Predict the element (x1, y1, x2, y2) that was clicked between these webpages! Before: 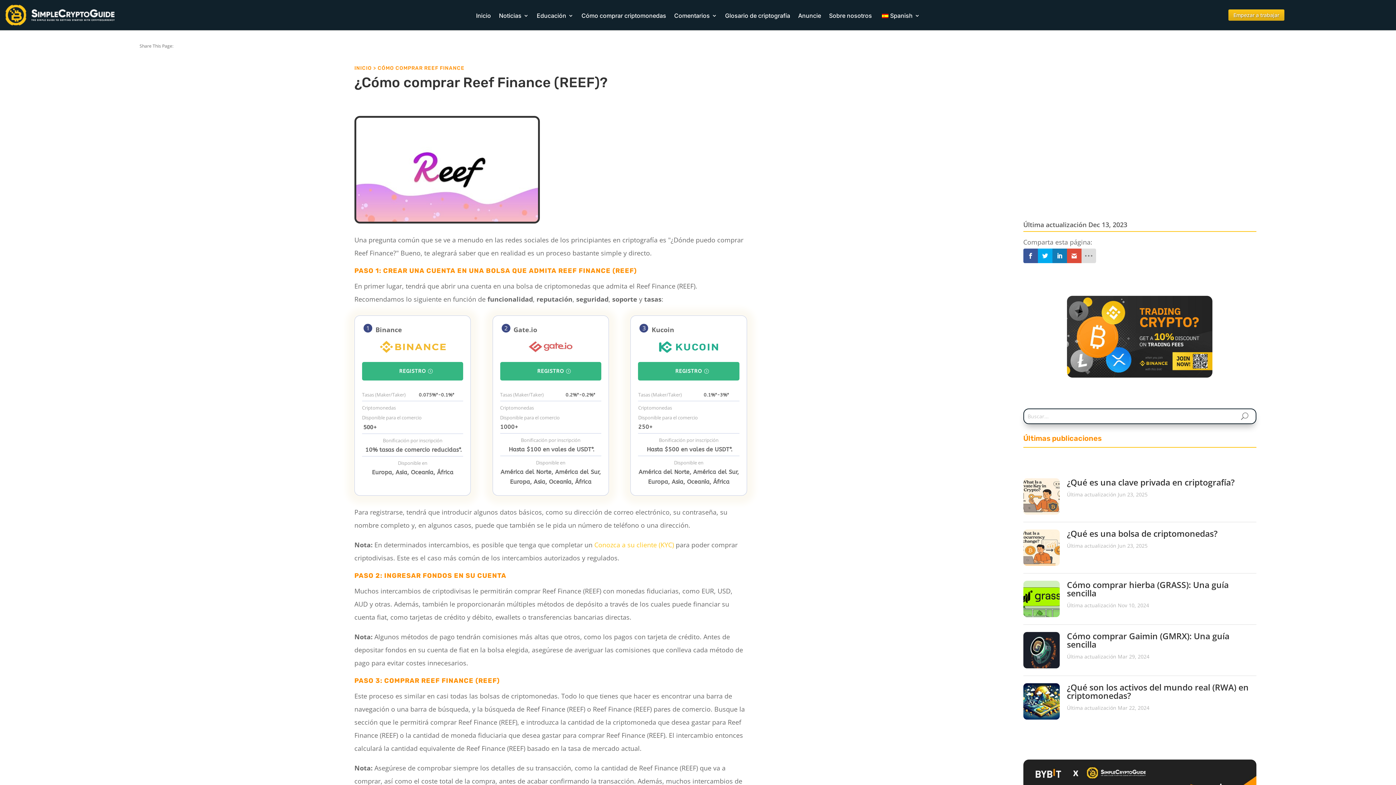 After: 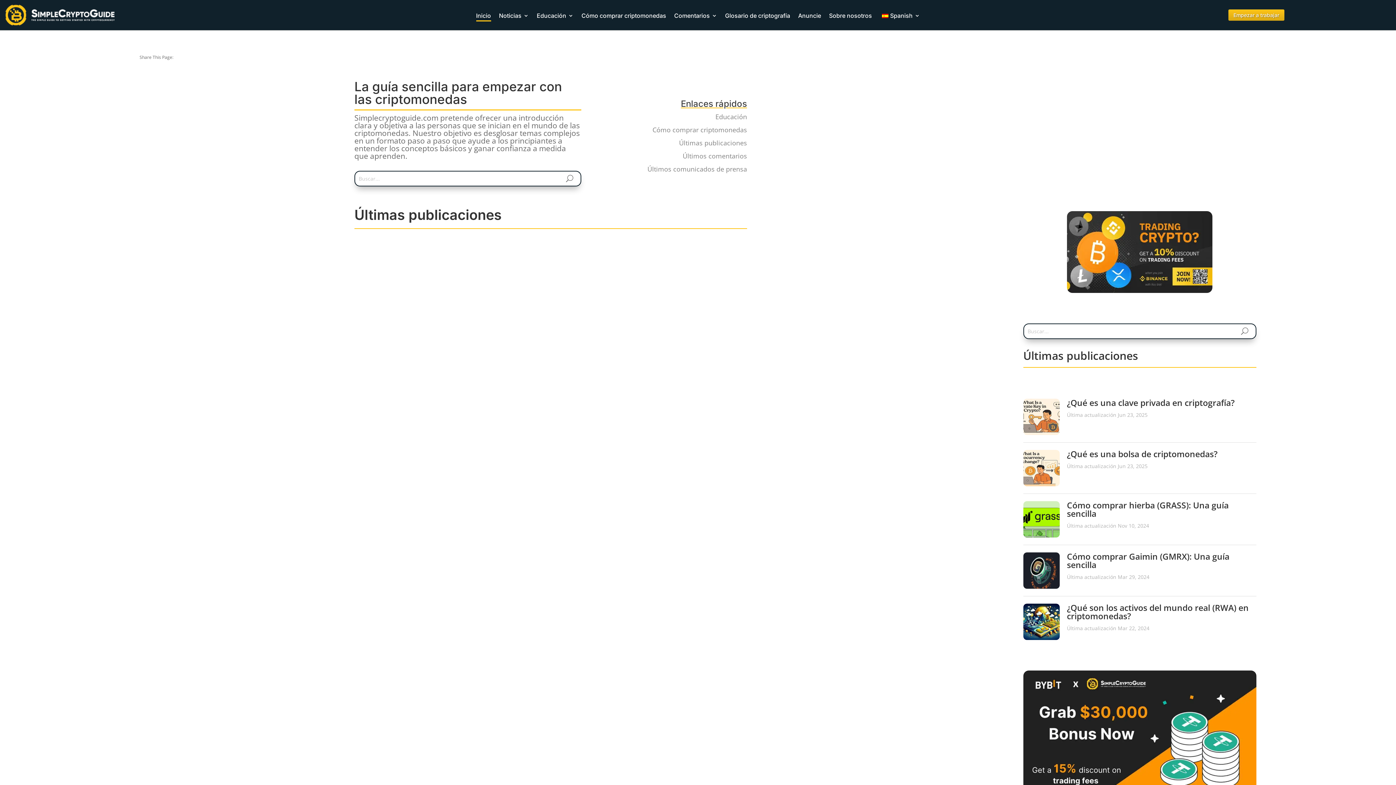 Action: label: INICIO bbox: (354, 65, 371, 71)